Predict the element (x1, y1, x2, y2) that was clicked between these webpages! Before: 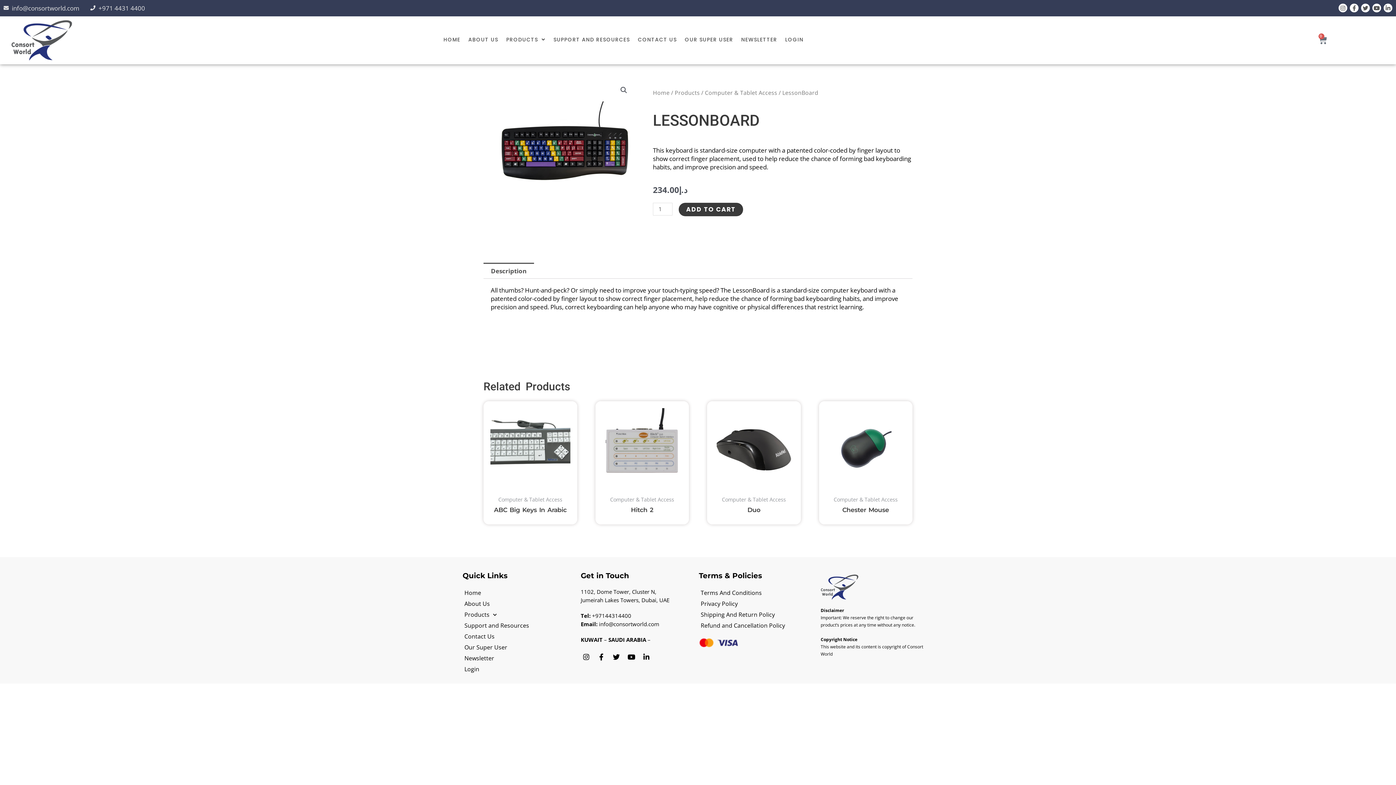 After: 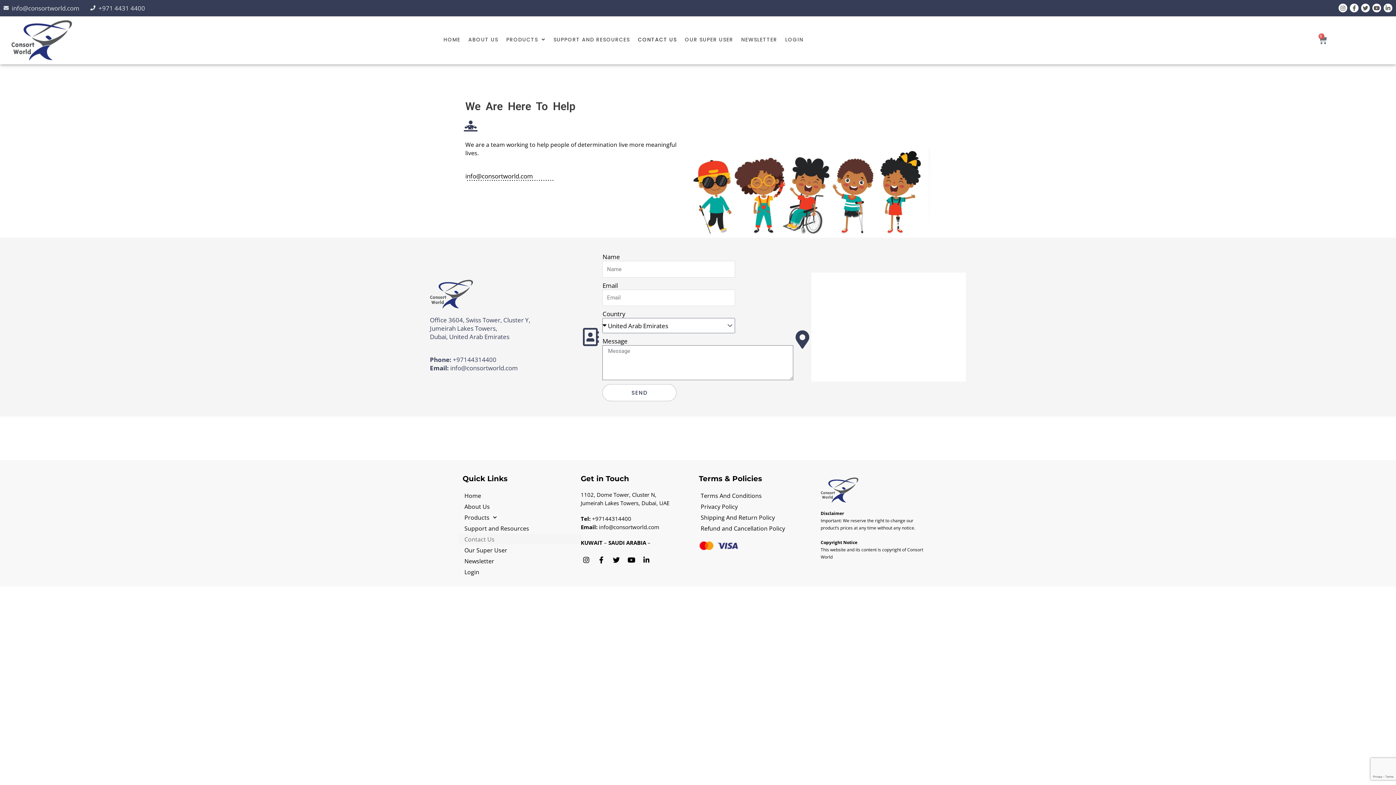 Action: bbox: (458, 631, 580, 641) label: Contact Us